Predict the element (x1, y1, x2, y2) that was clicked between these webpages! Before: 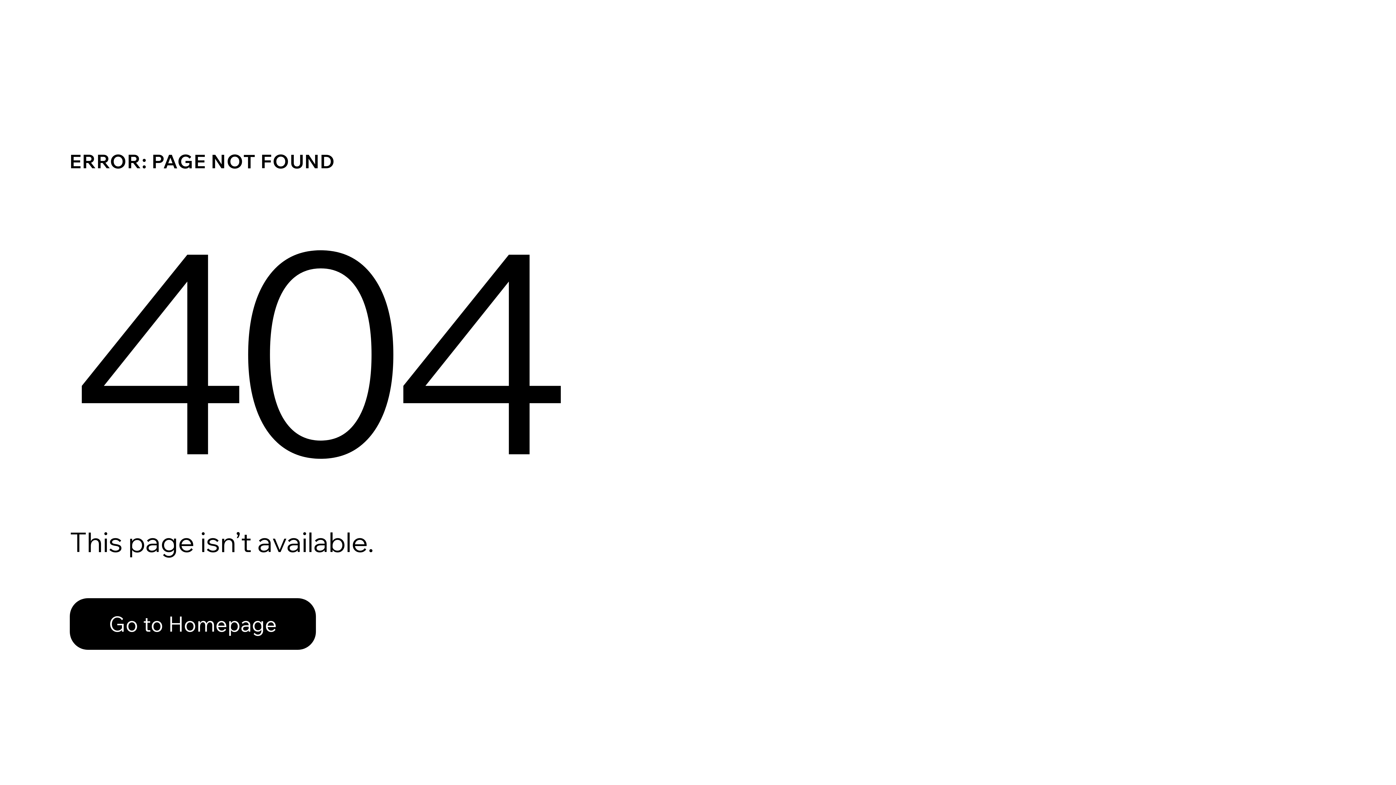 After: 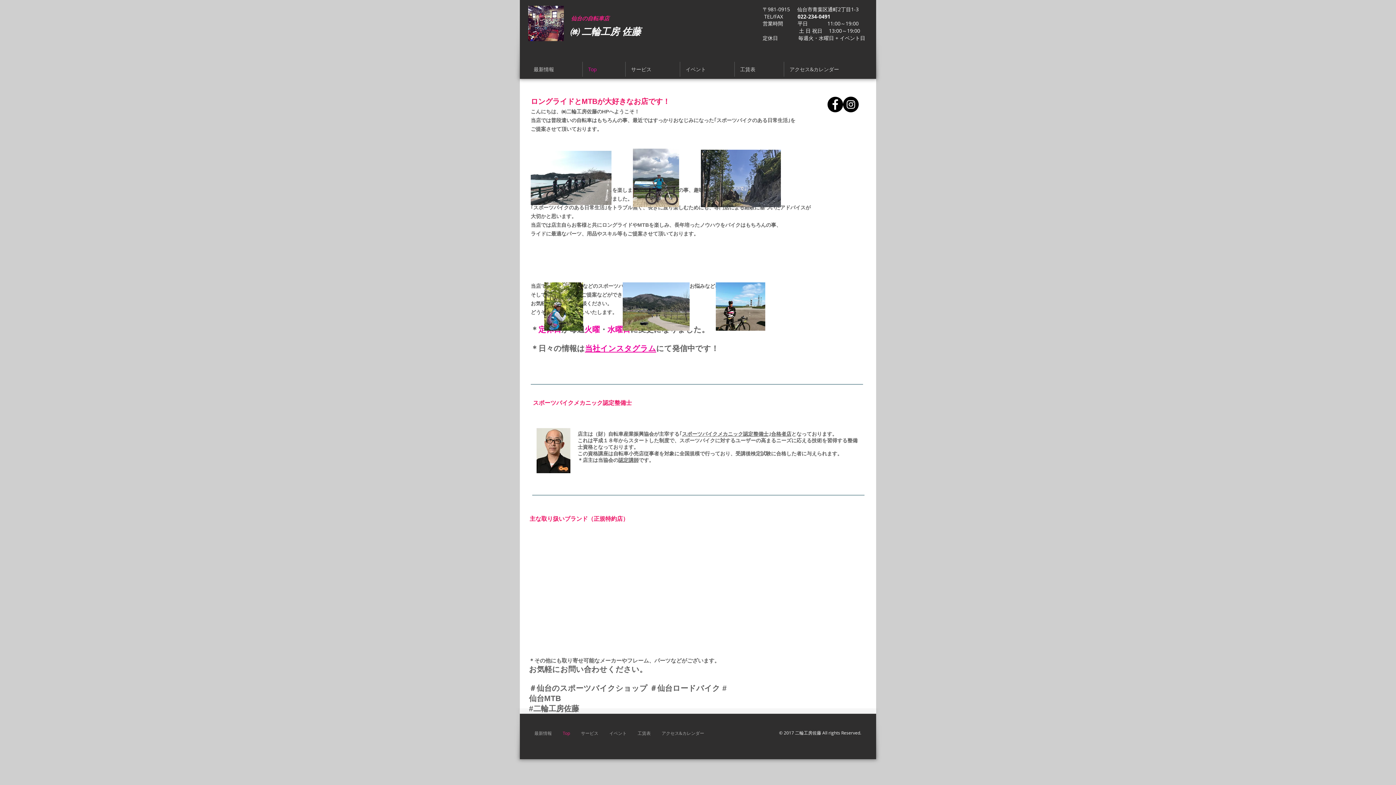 Action: bbox: (69, 598, 316, 650) label: Go to Homepage